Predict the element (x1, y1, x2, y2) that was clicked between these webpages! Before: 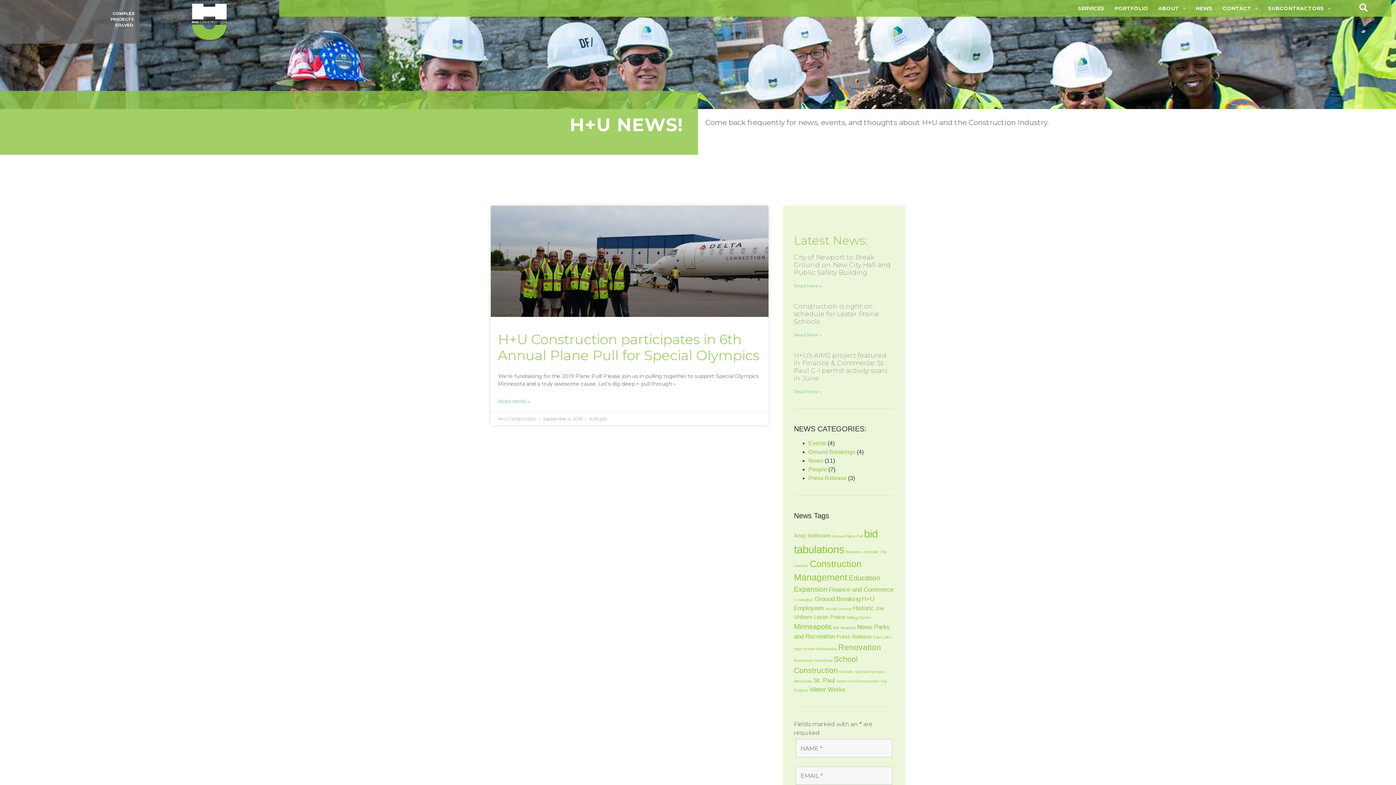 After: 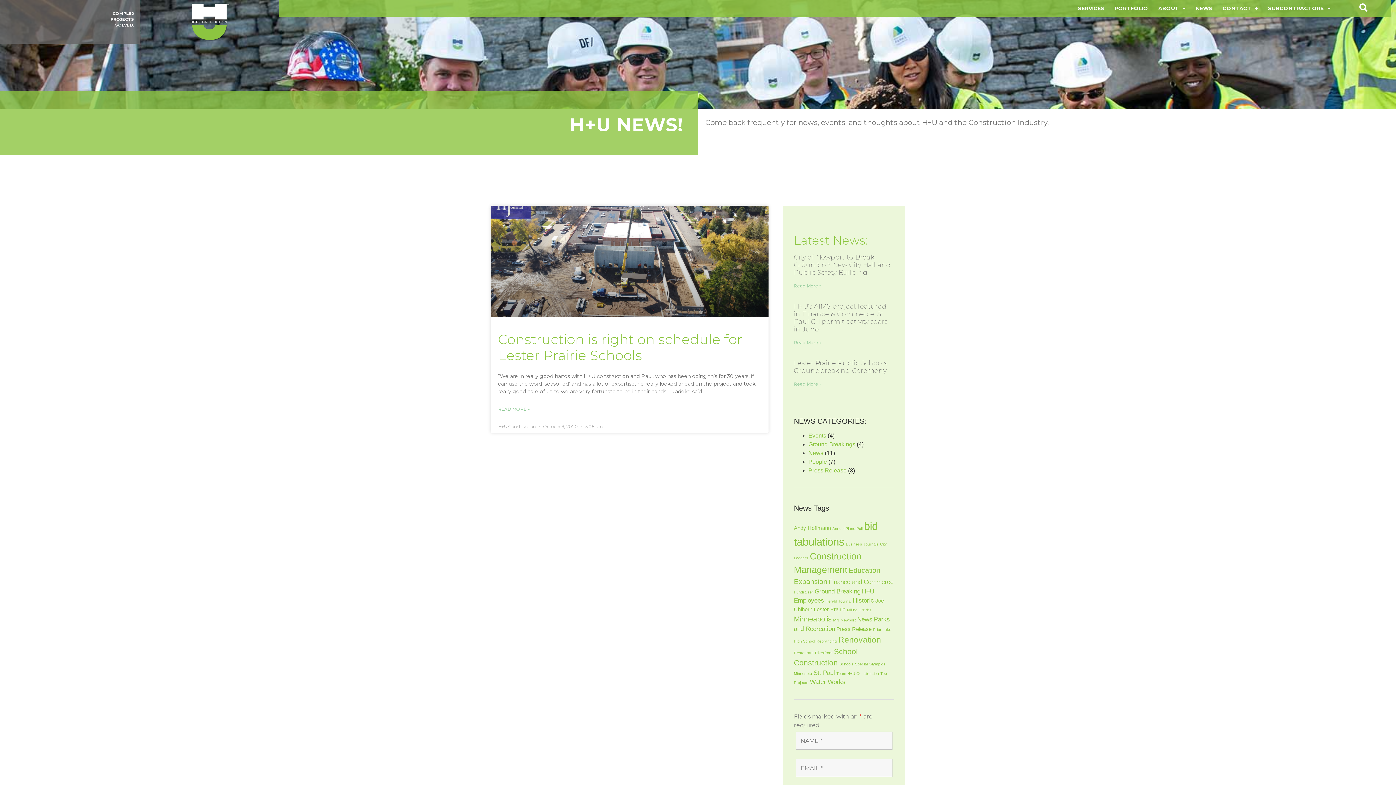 Action: bbox: (825, 607, 851, 611) label: Herald Journal (1 item)